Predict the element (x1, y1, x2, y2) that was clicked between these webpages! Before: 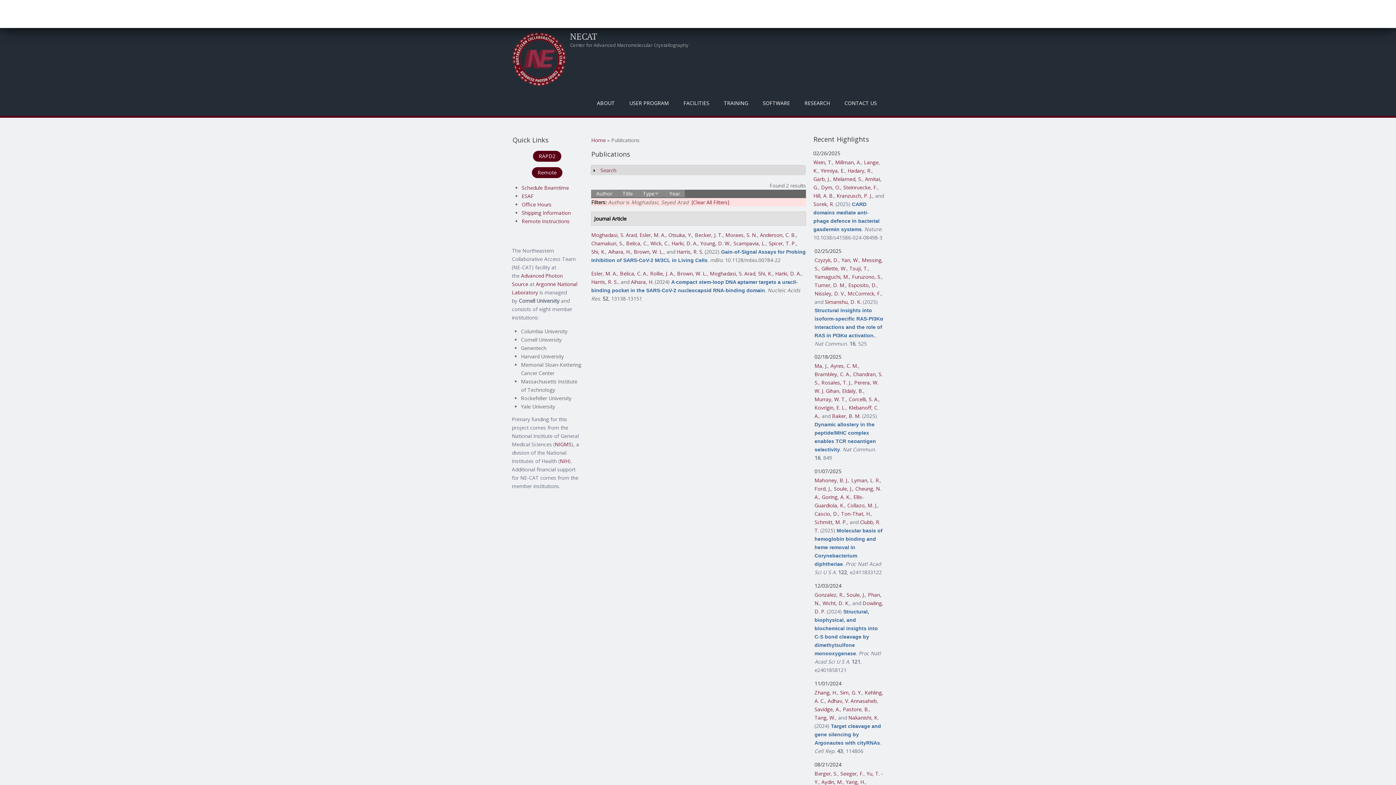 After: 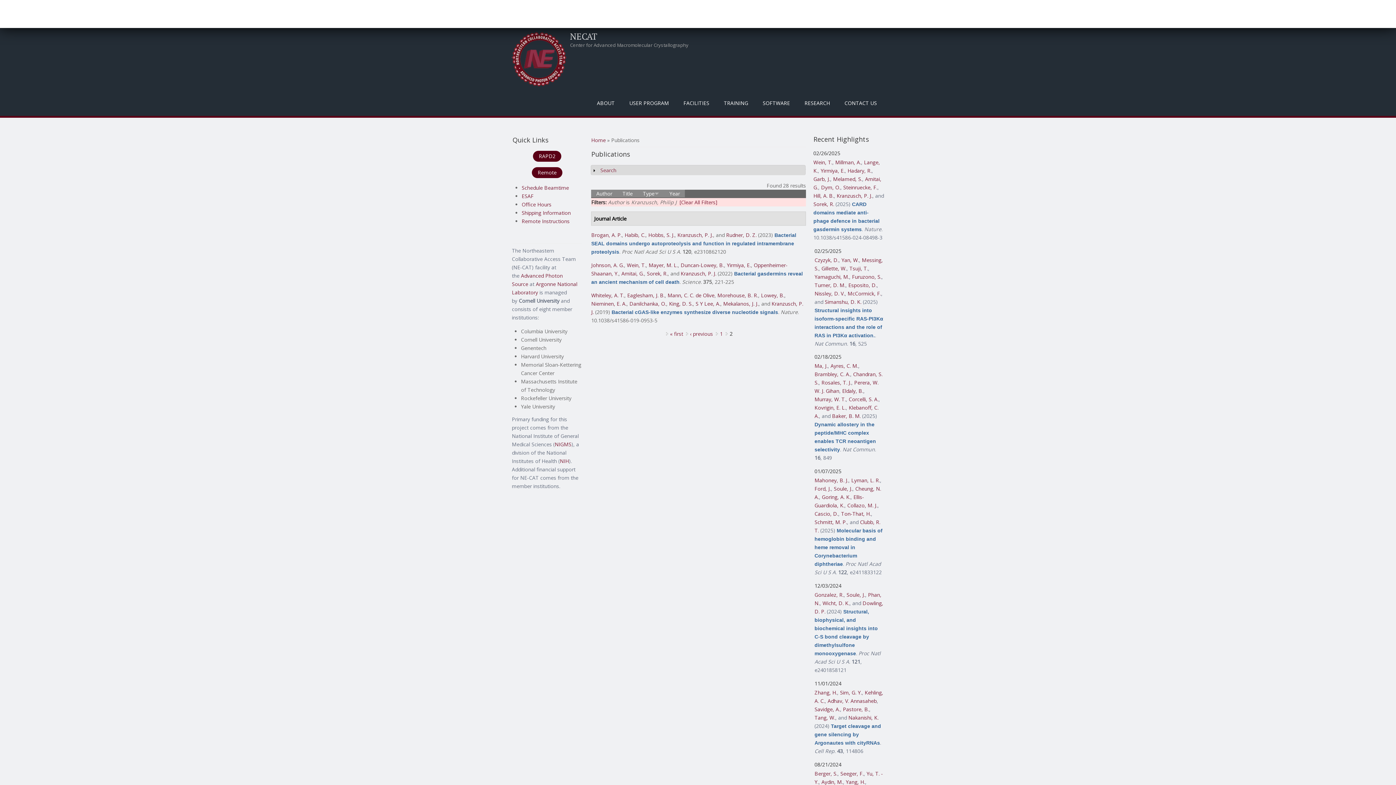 Action: label: Kranzusch, P. J. bbox: (836, 192, 872, 199)